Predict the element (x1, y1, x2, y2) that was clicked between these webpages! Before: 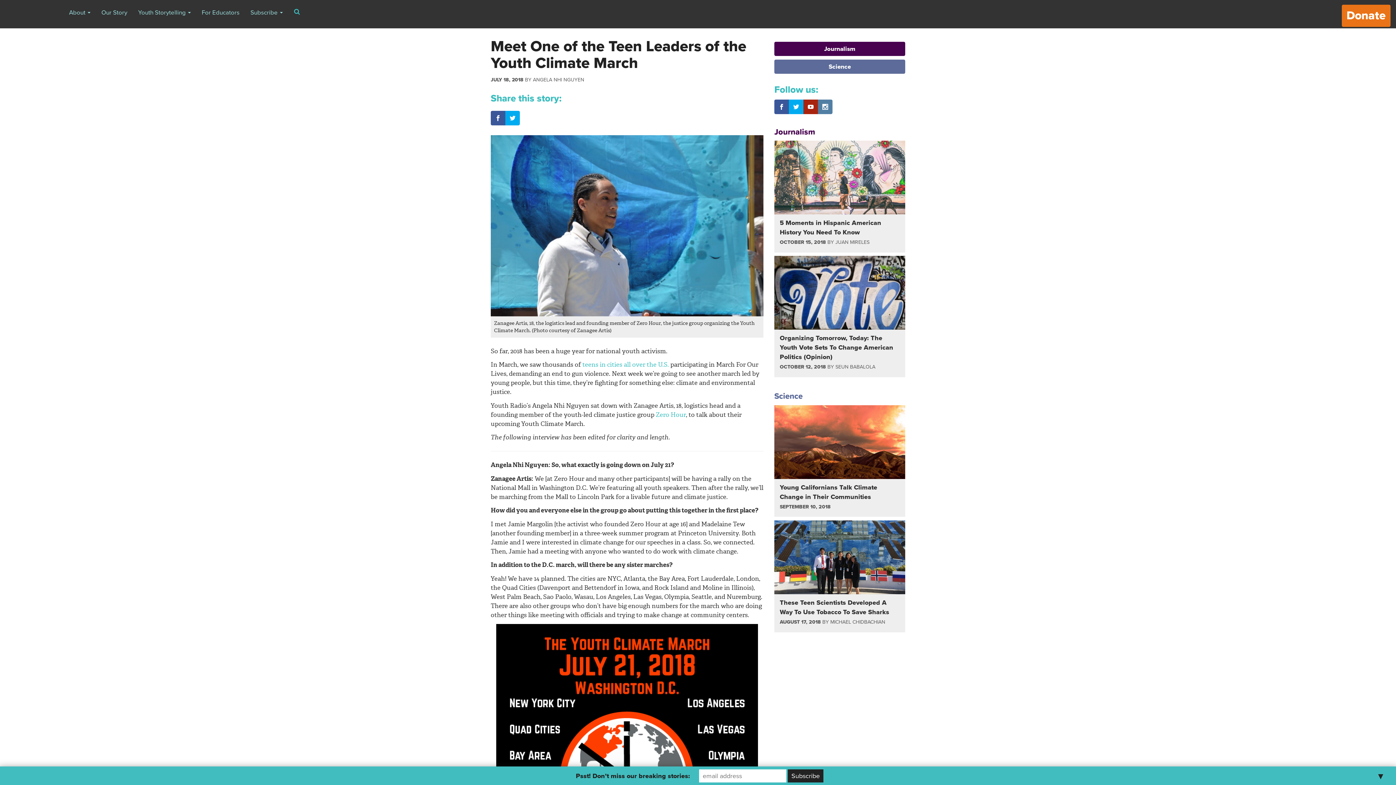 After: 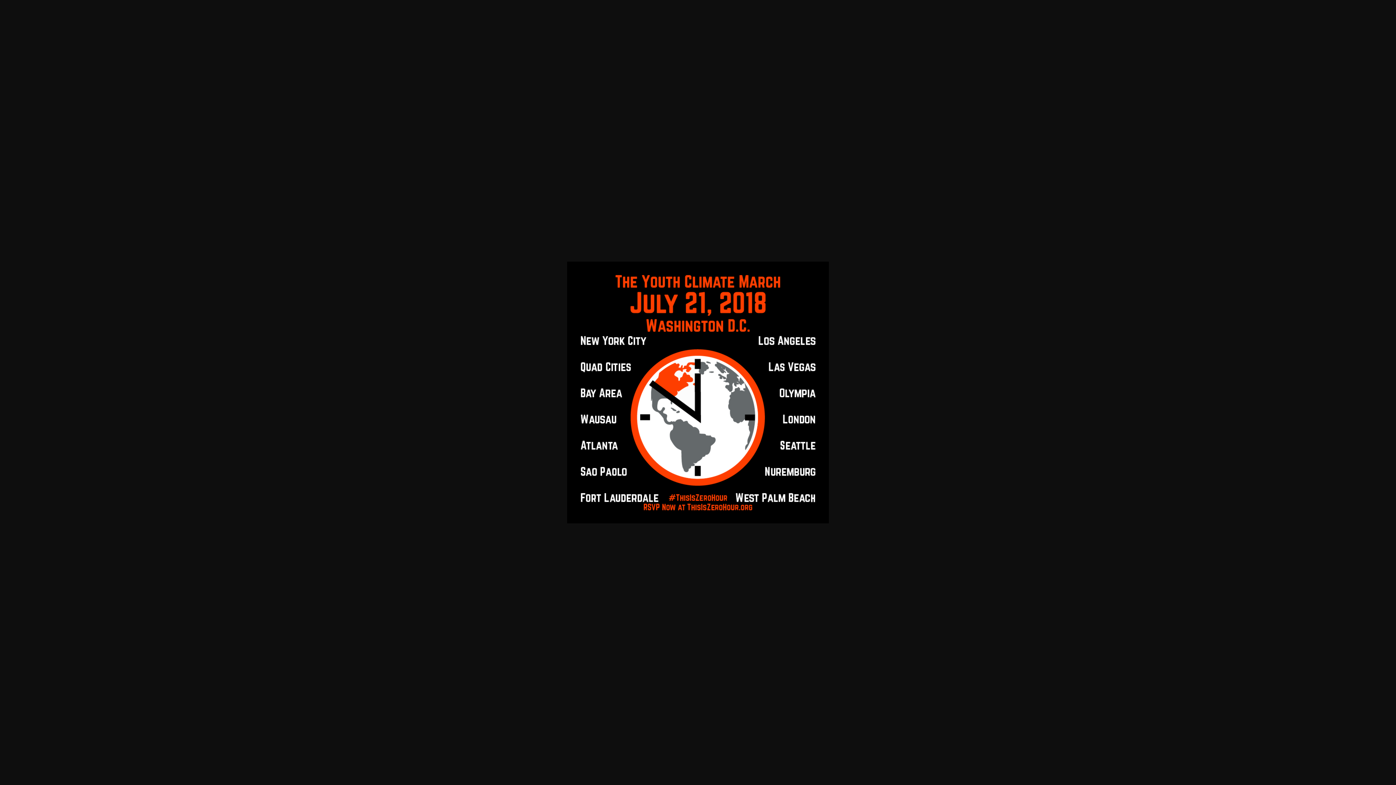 Action: bbox: (490, 624, 763, 886)